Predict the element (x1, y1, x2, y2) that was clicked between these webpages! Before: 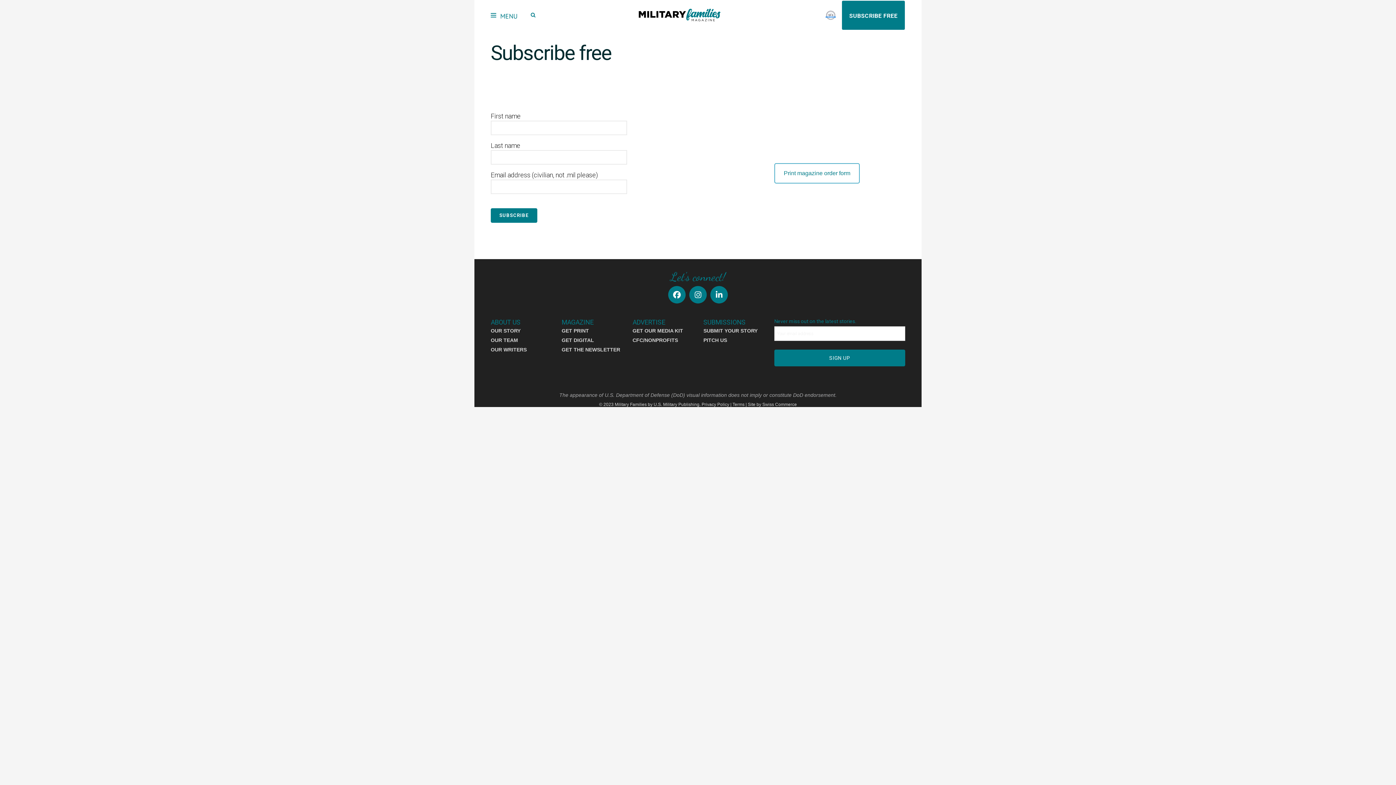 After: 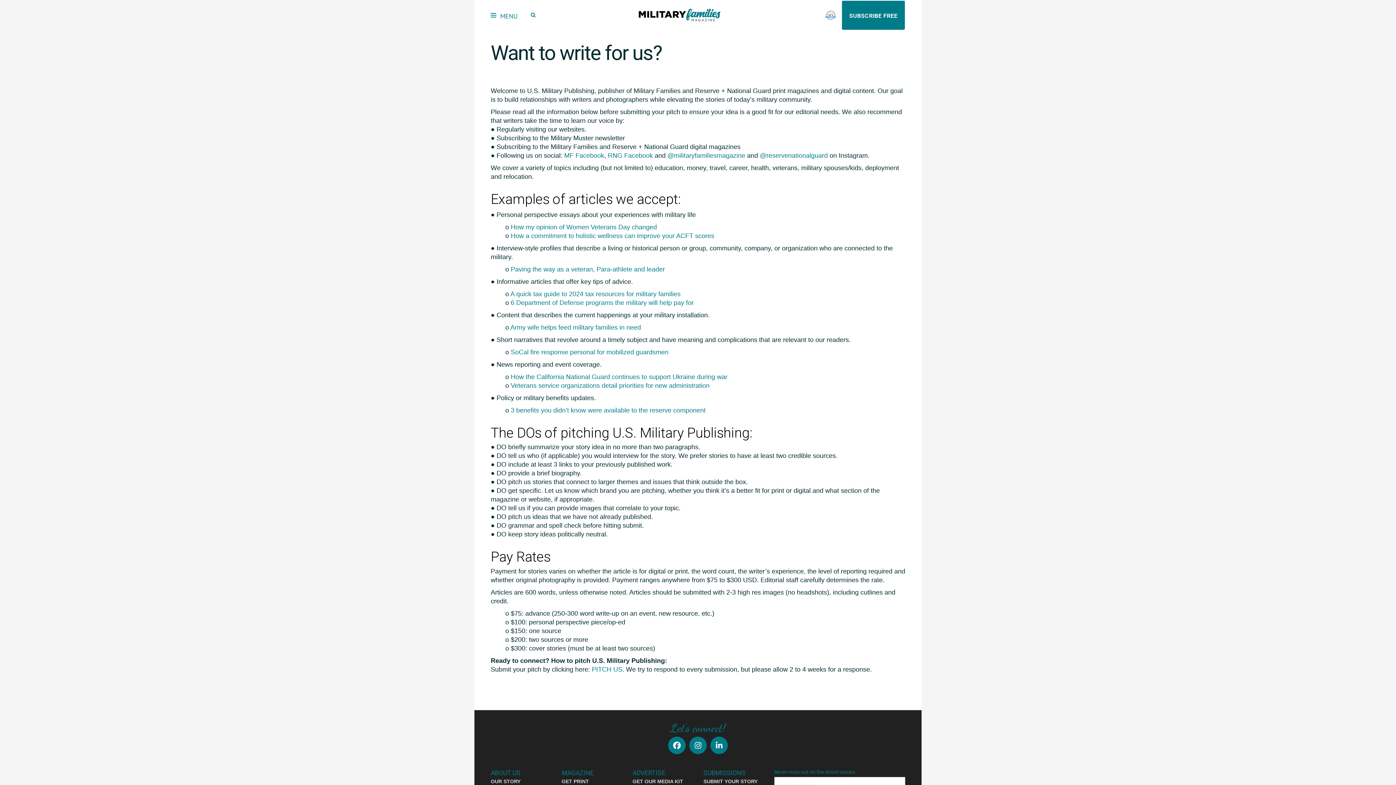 Action: label: PITCH US bbox: (703, 337, 727, 343)